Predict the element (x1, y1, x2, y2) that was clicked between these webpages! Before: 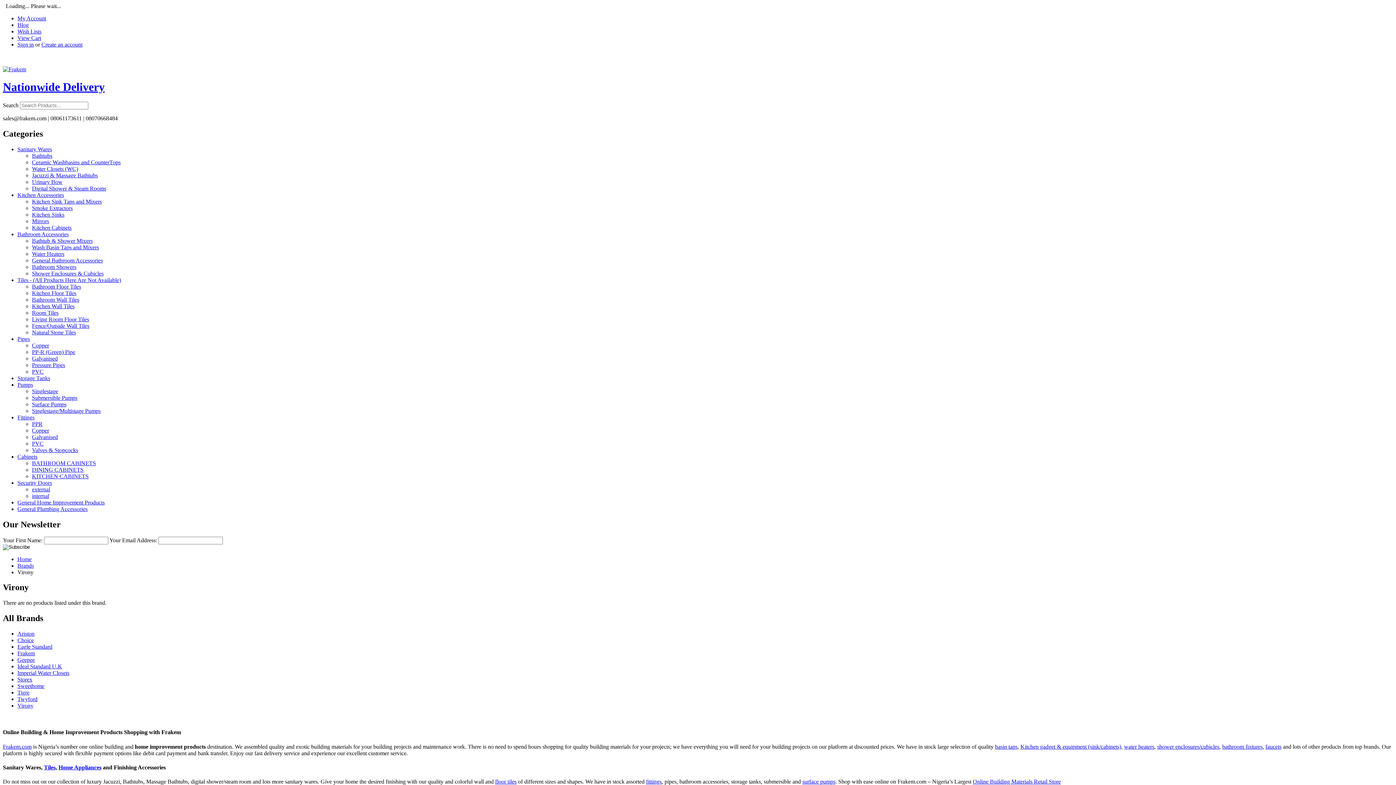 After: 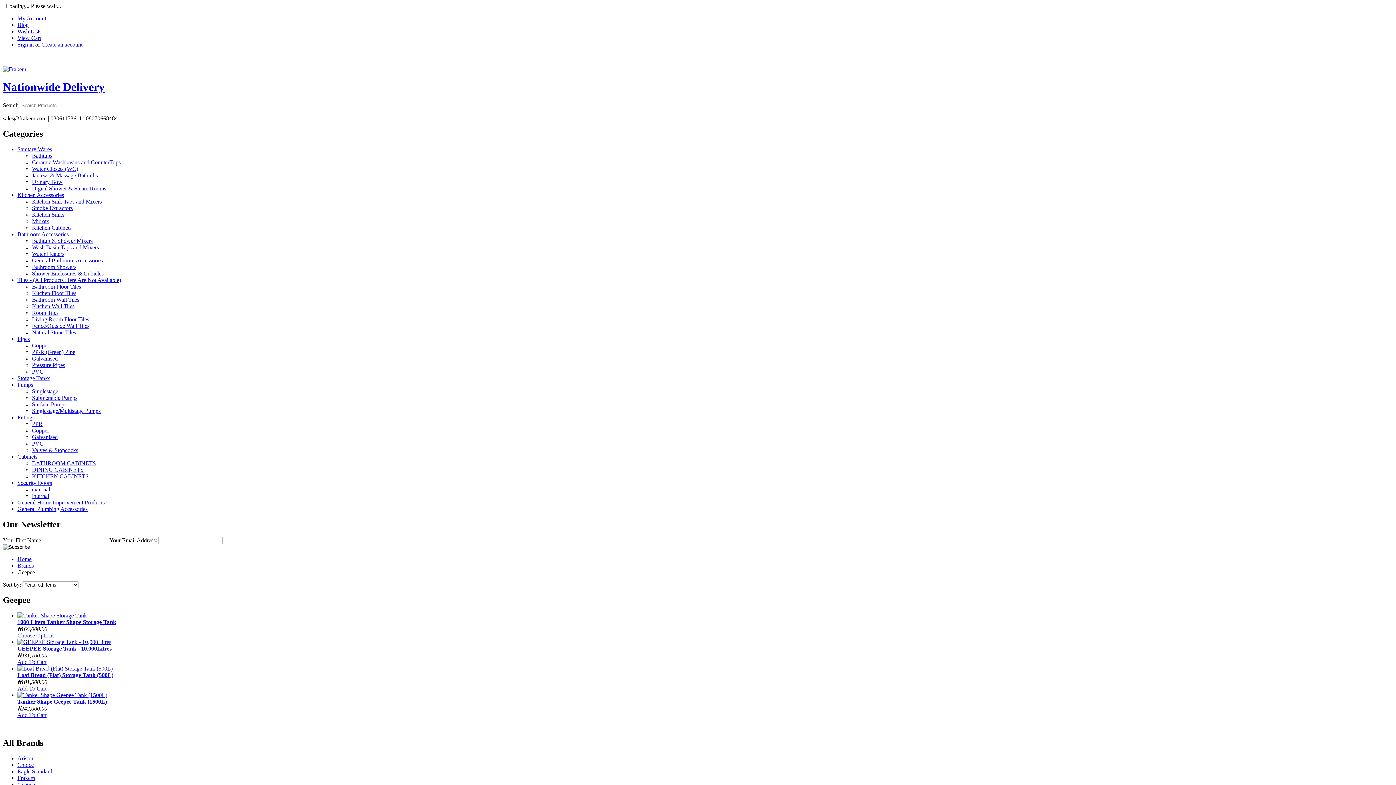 Action: label: Geepee bbox: (17, 657, 34, 663)